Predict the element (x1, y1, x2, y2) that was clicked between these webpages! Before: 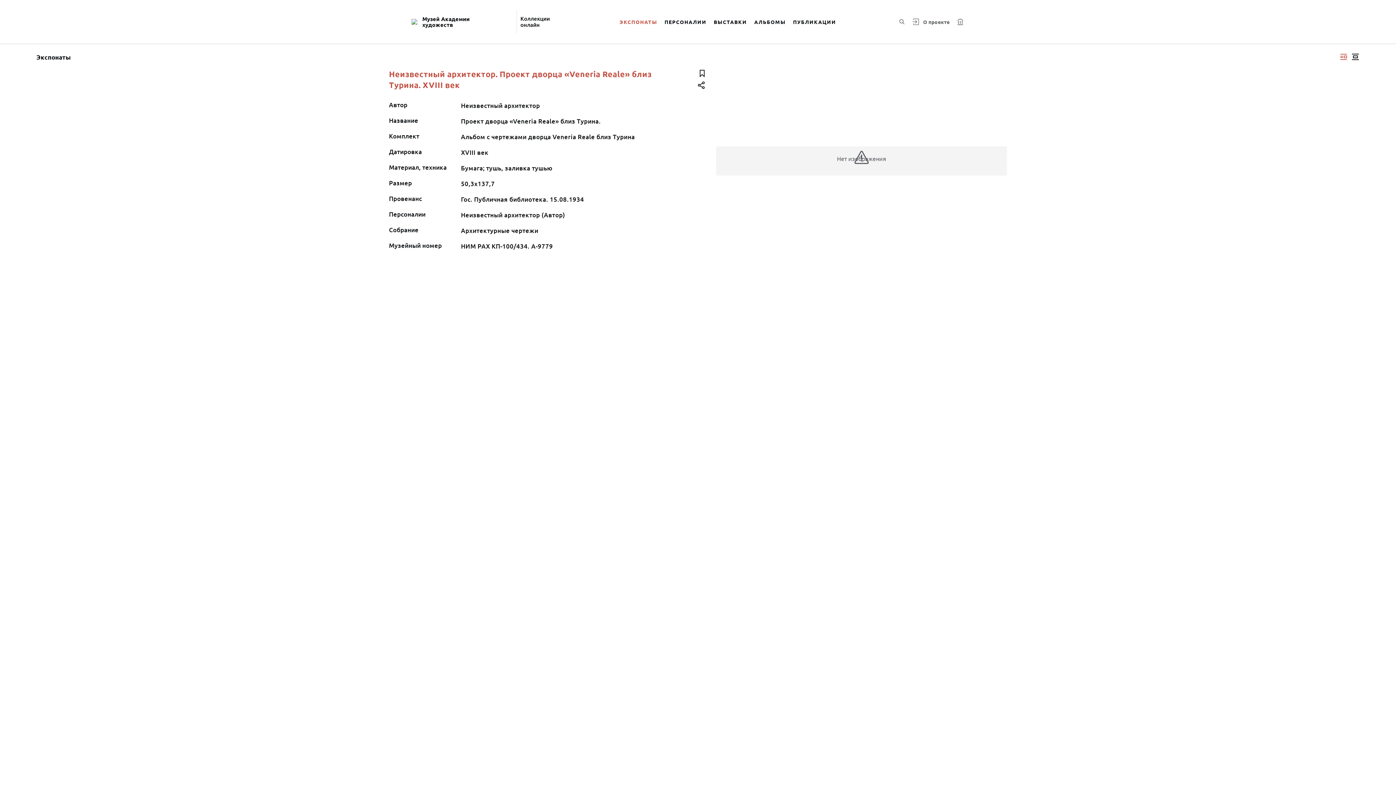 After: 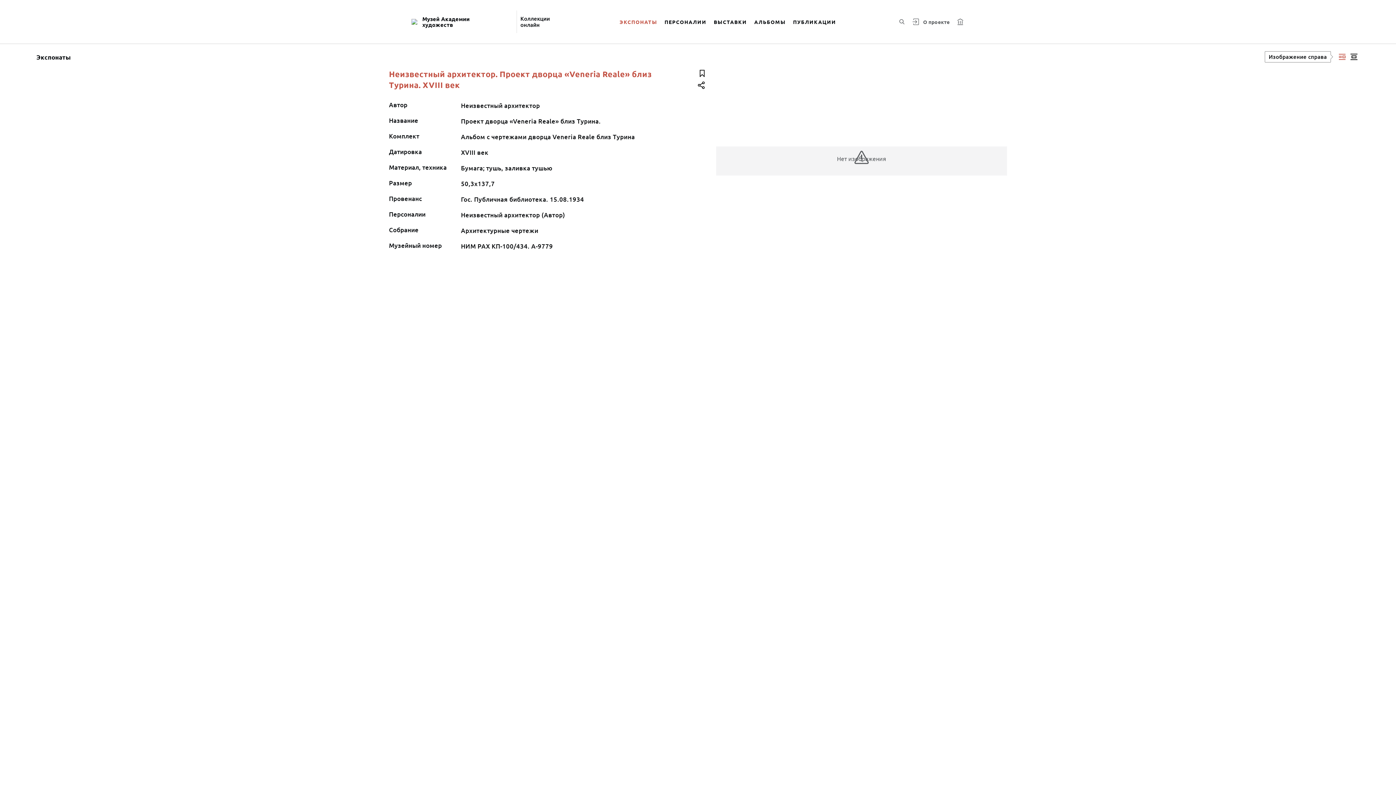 Action: bbox: (1338, 50, 1349, 63) label: Изображение справа